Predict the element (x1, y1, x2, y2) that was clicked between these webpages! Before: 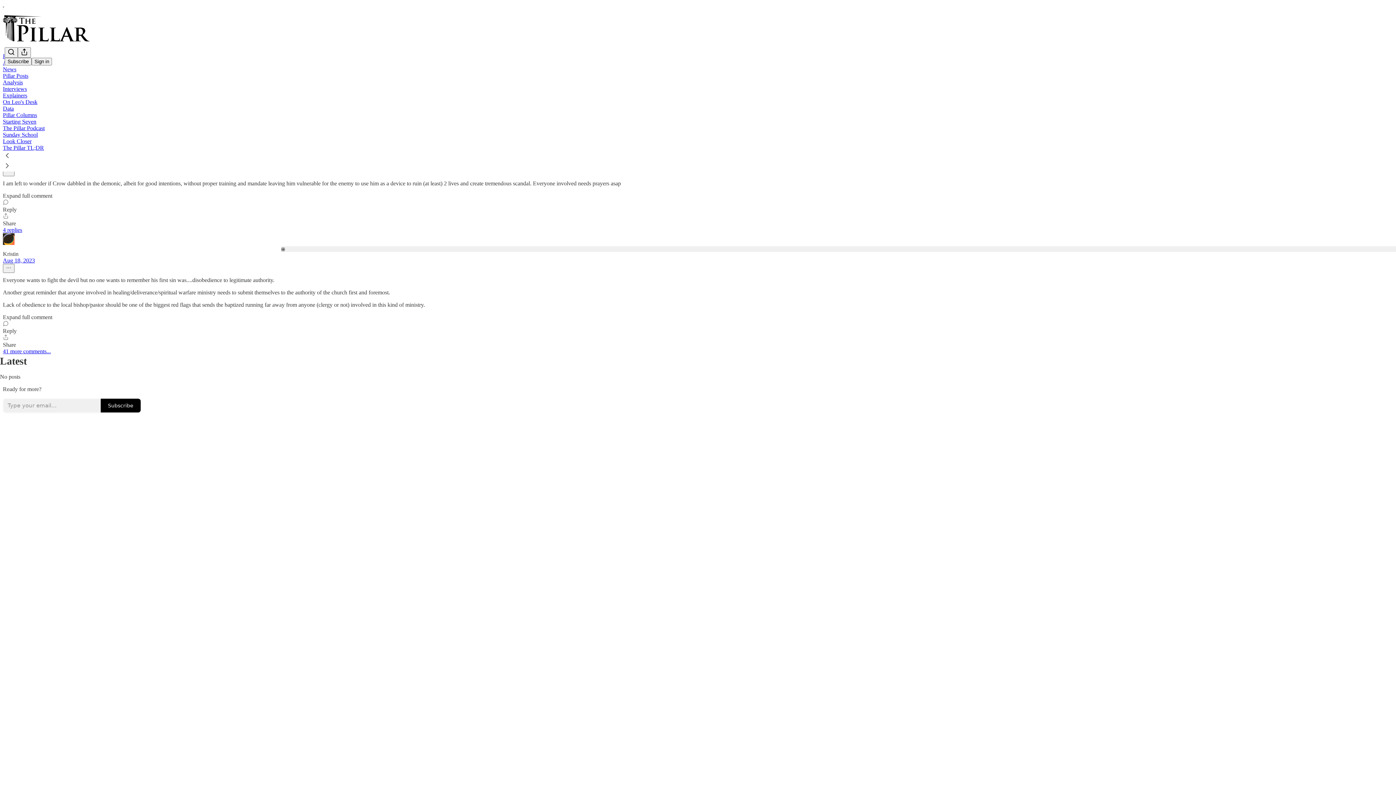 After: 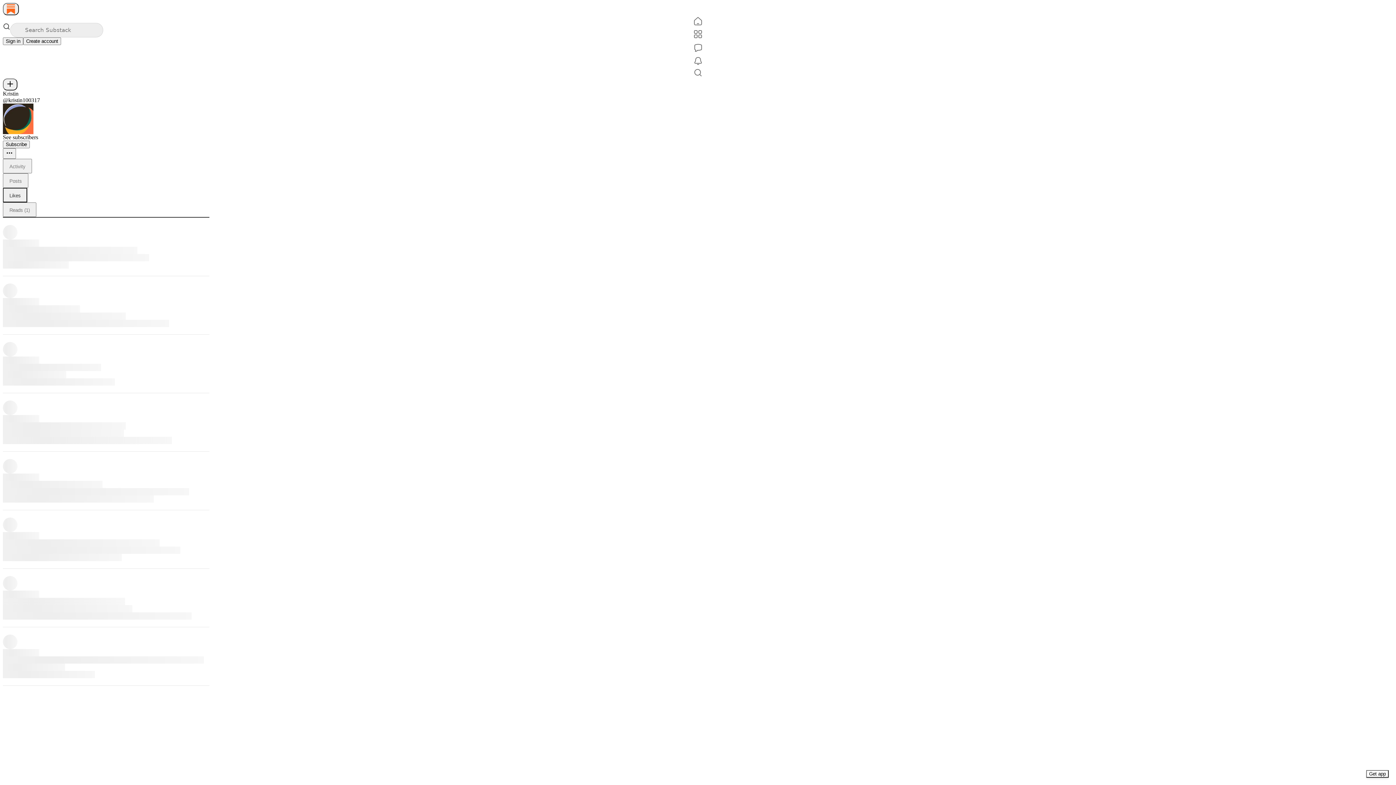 Action: bbox: (2, 250, 18, 256) label: Kristin